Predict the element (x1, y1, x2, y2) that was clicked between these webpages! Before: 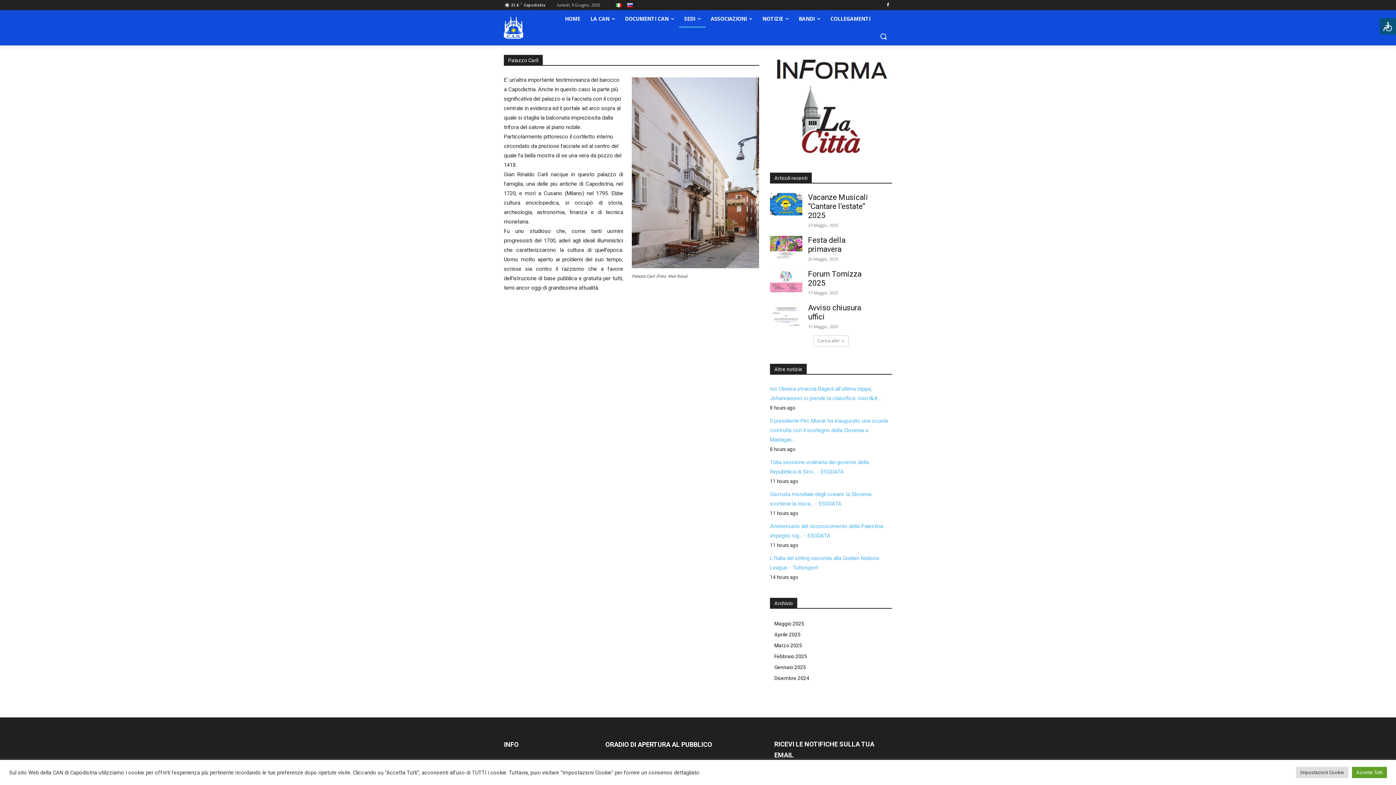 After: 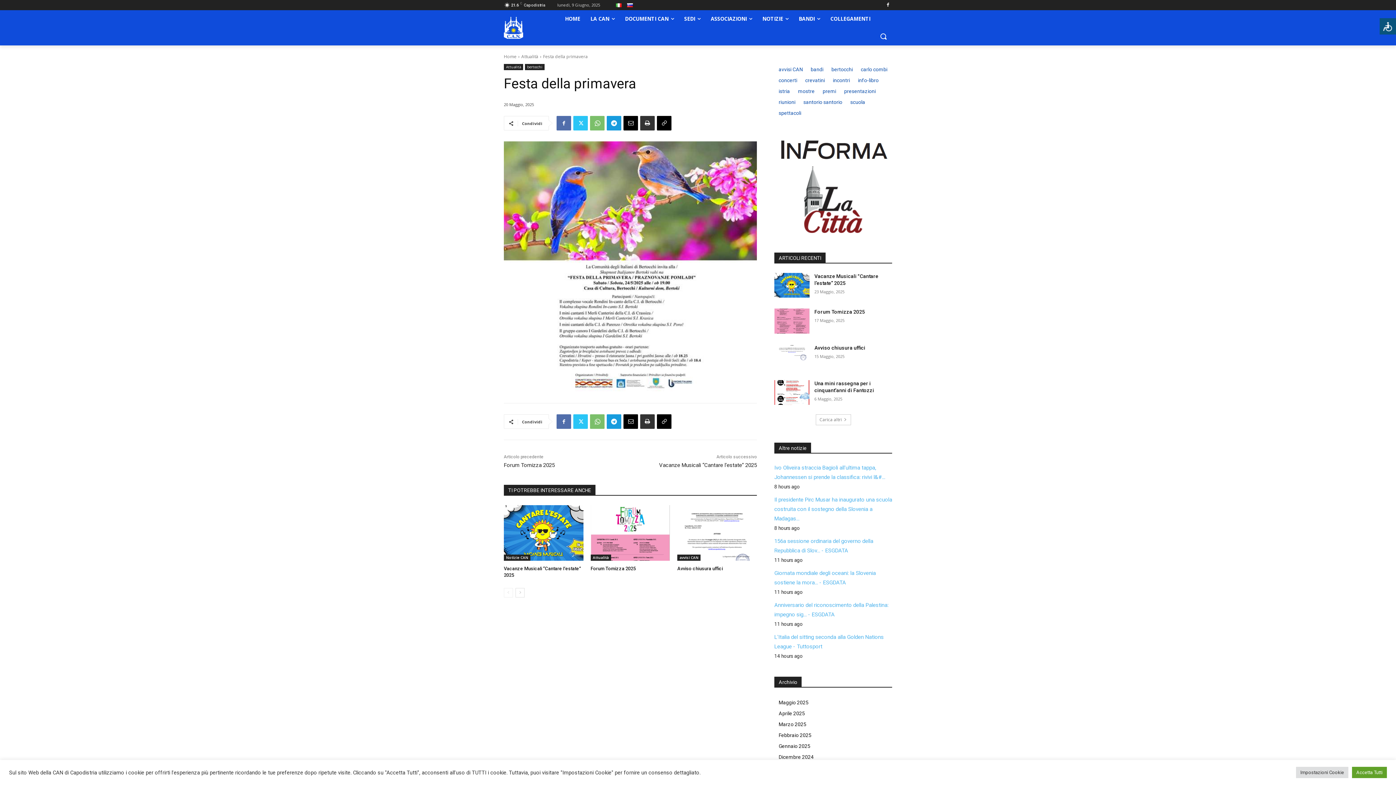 Action: bbox: (808, 236, 845, 253) label: Festa della primavera